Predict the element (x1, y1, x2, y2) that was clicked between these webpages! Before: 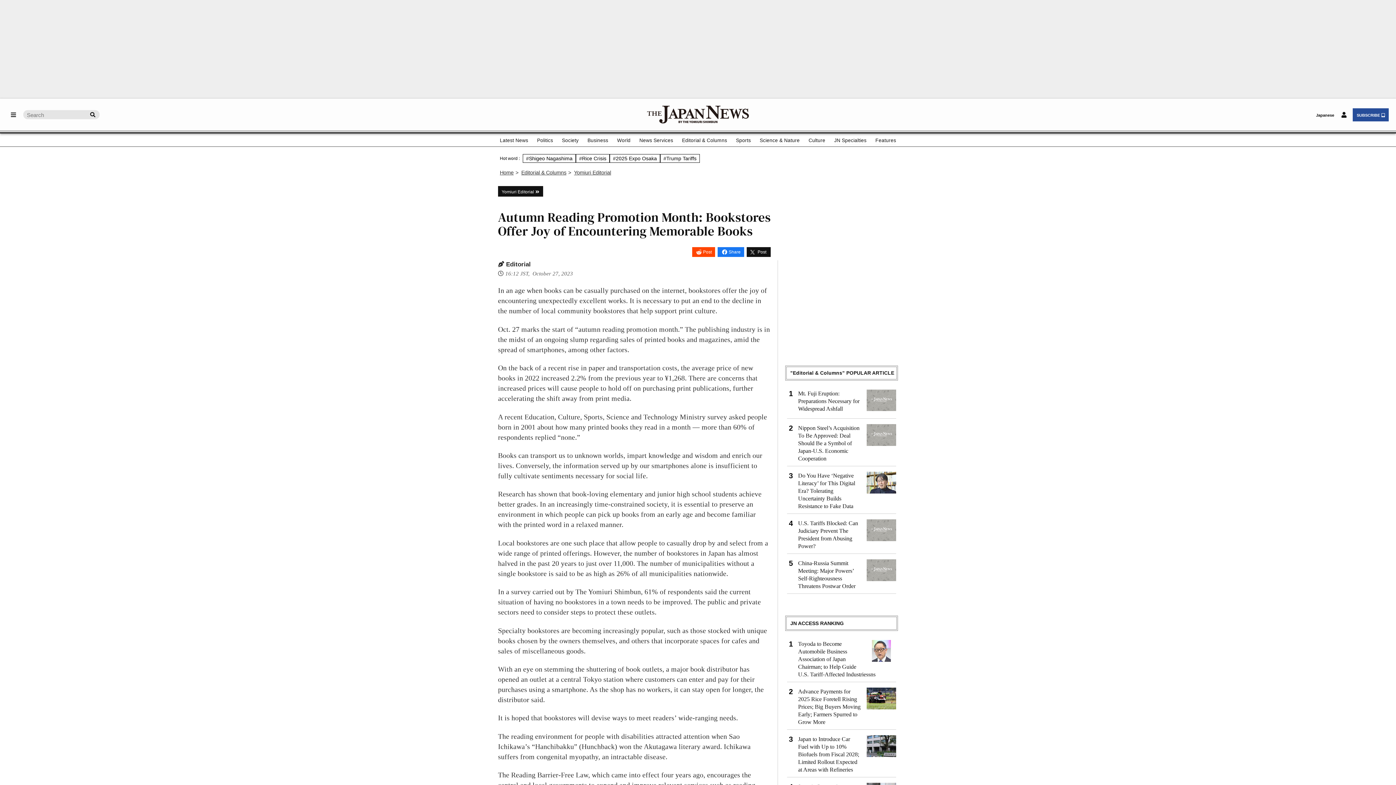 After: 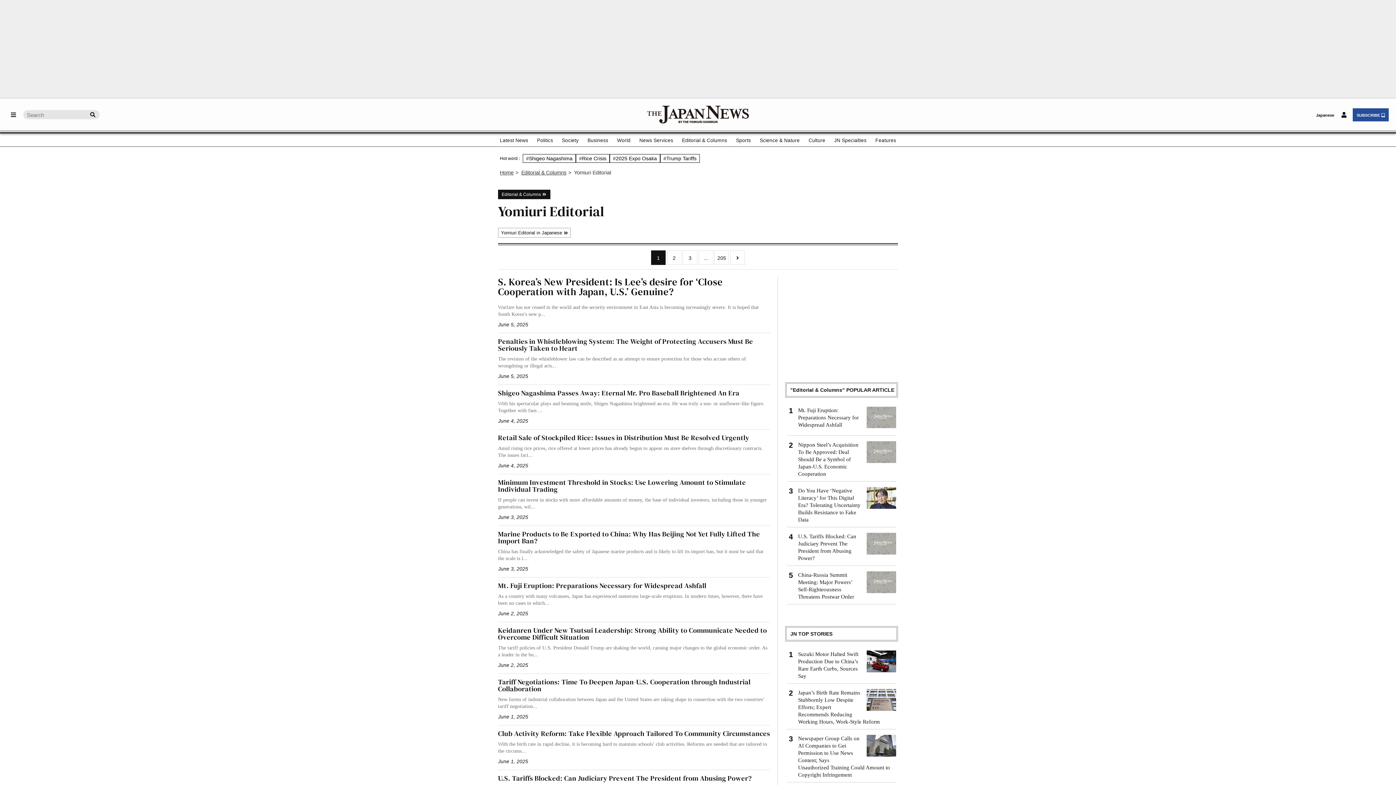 Action: label: Yomiuri Editorial bbox: (574, 169, 611, 175)